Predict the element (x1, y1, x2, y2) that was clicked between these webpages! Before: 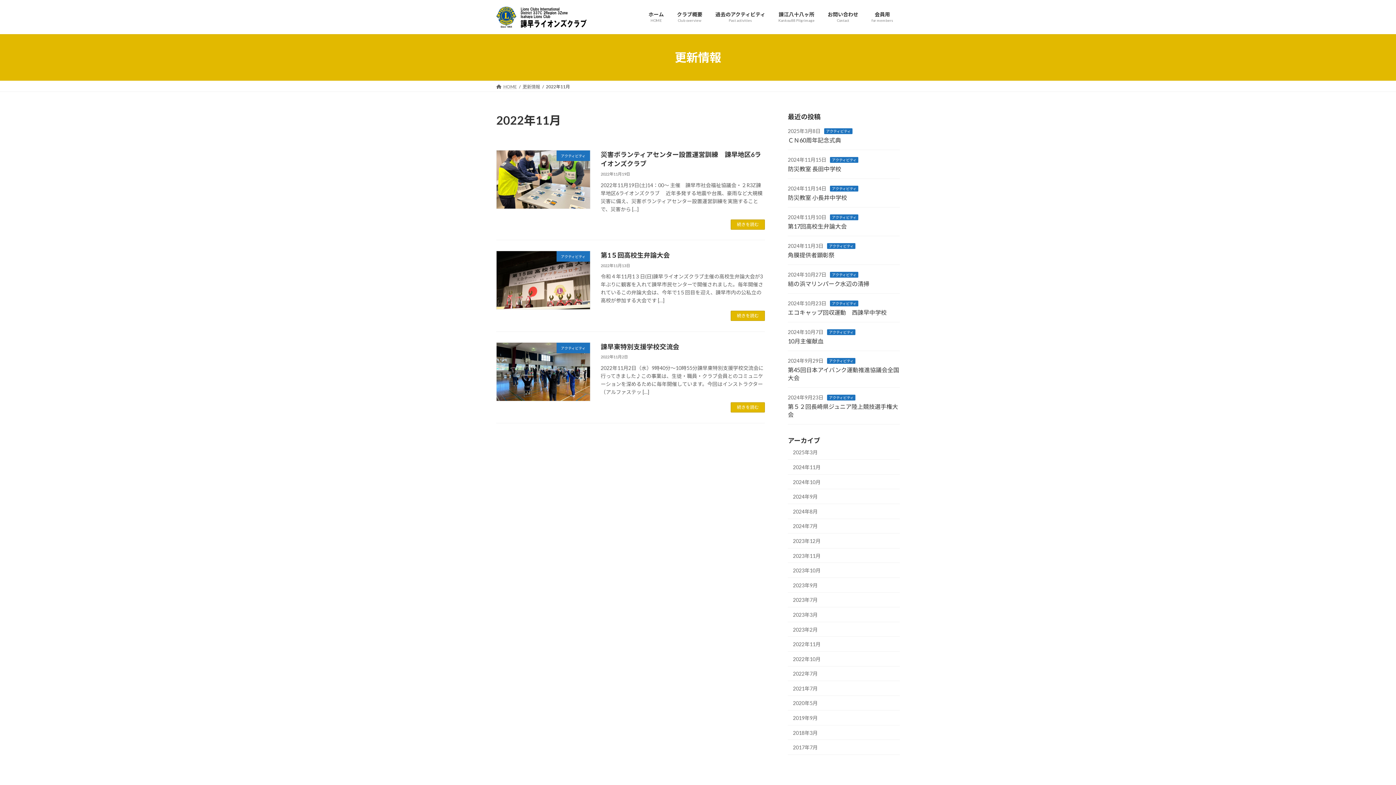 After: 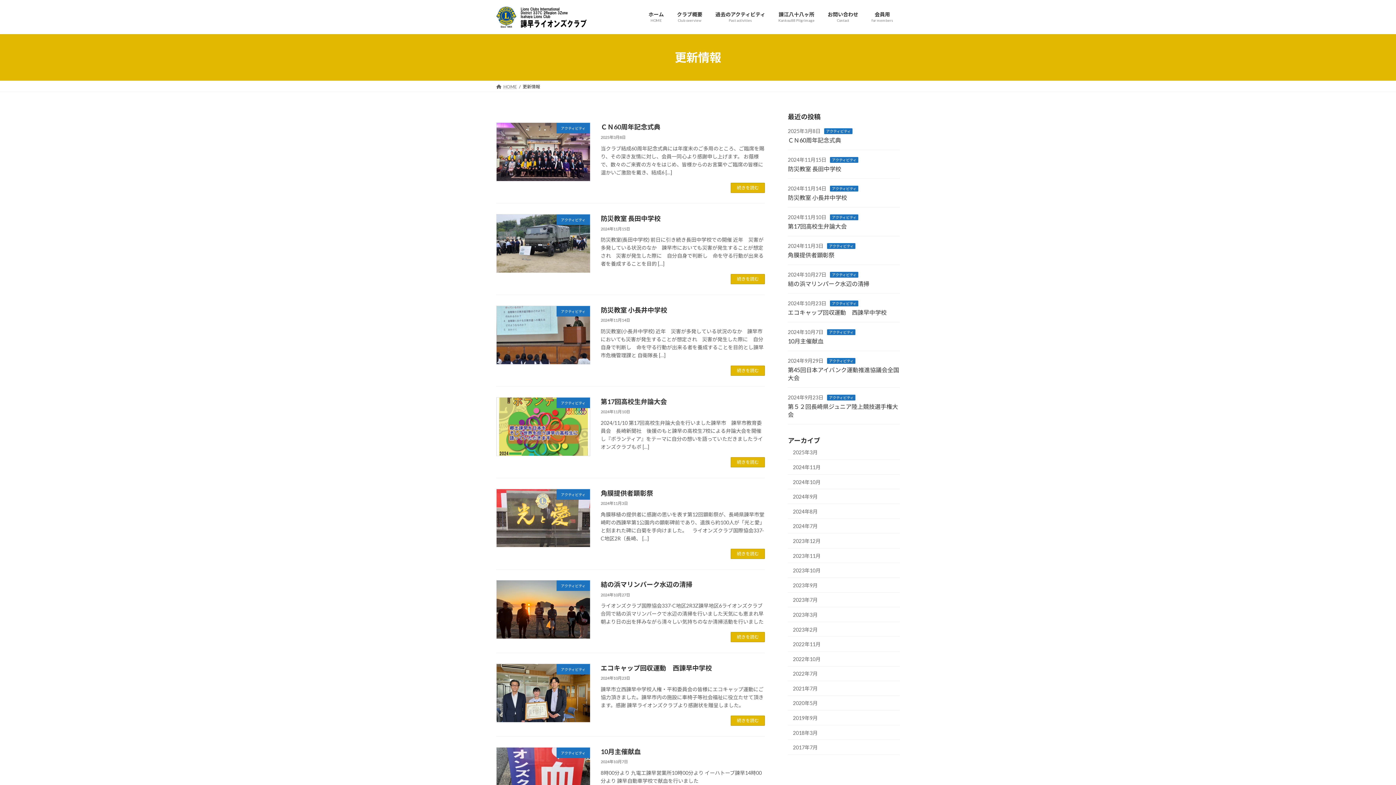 Action: label: 過去のアクティビティ
Past activities bbox: (709, 5, 772, 28)